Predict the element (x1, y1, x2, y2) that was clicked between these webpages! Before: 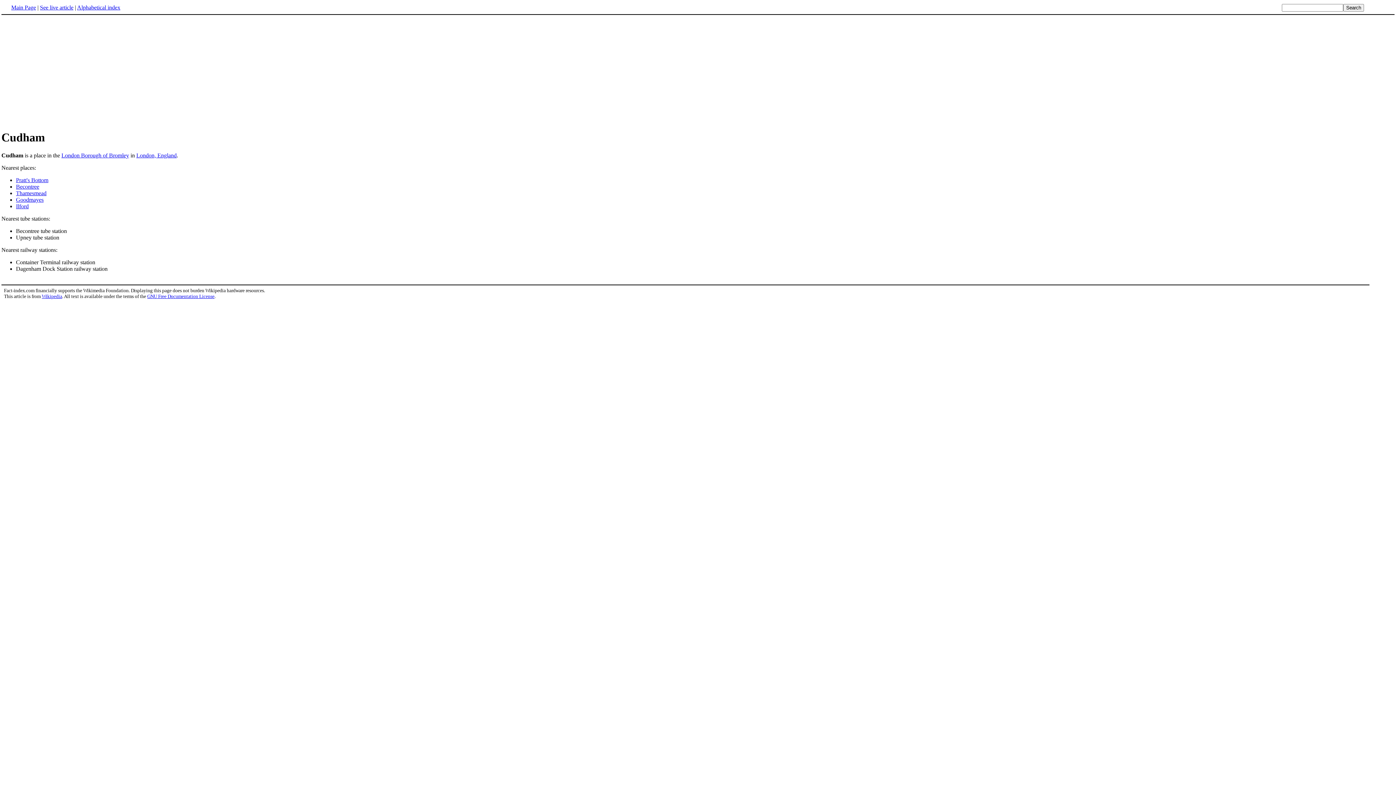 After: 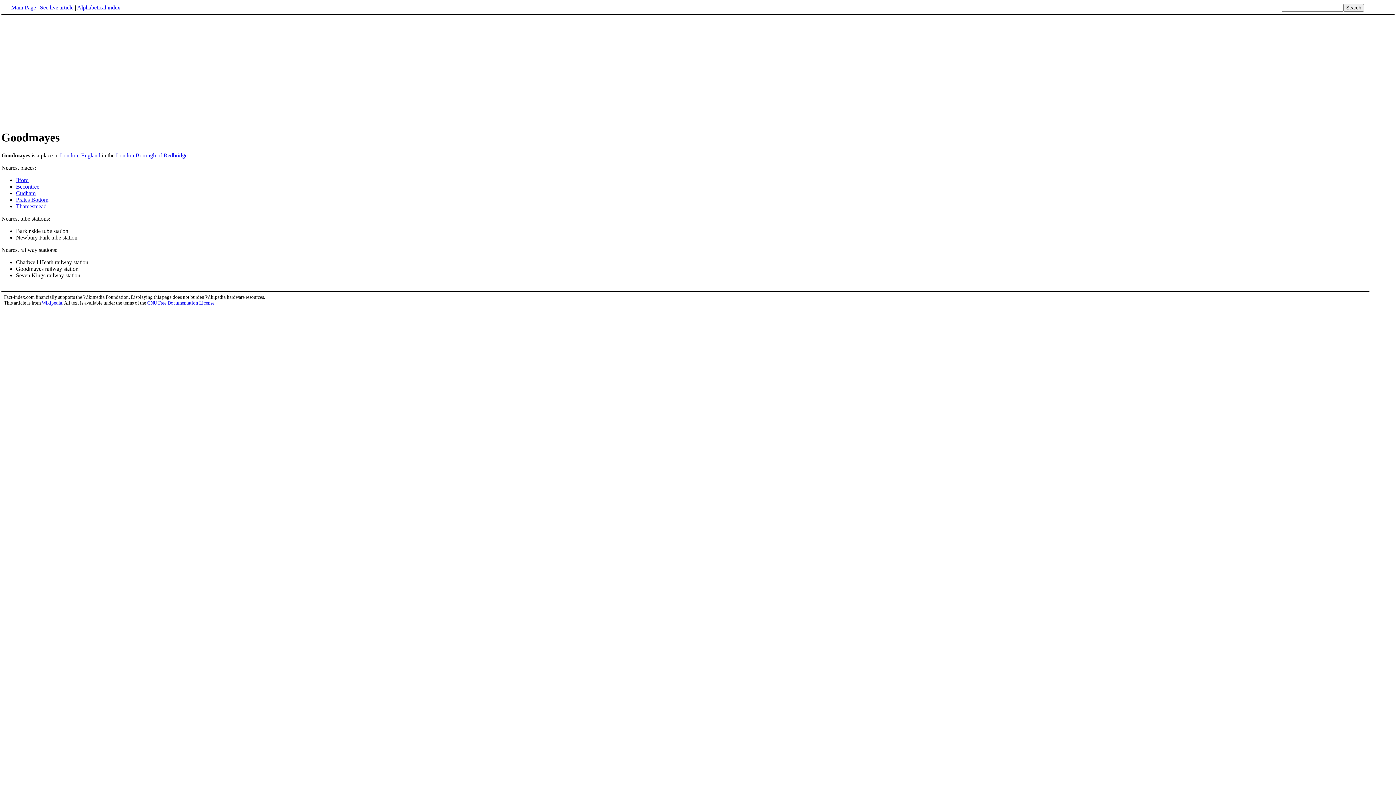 Action: label: Goodmayes bbox: (16, 196, 43, 202)